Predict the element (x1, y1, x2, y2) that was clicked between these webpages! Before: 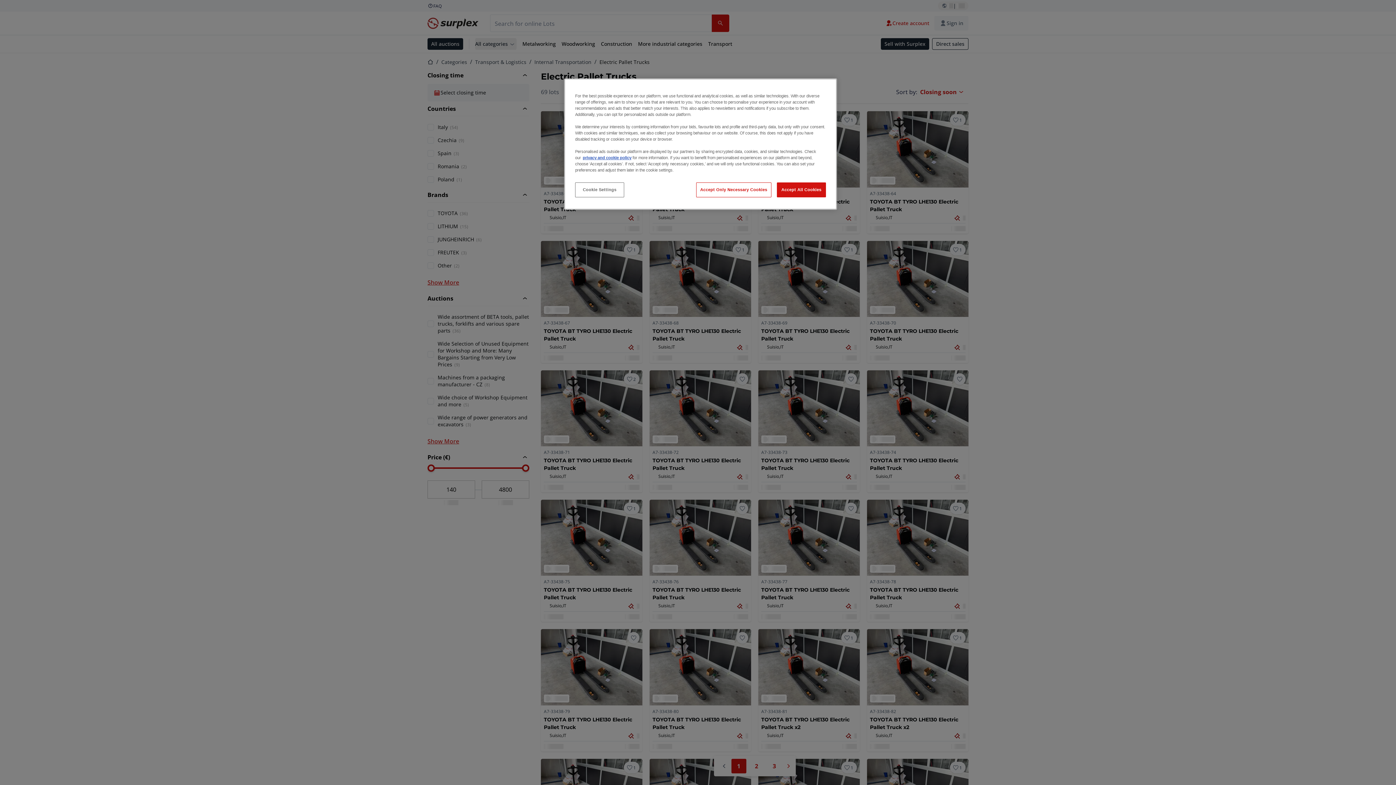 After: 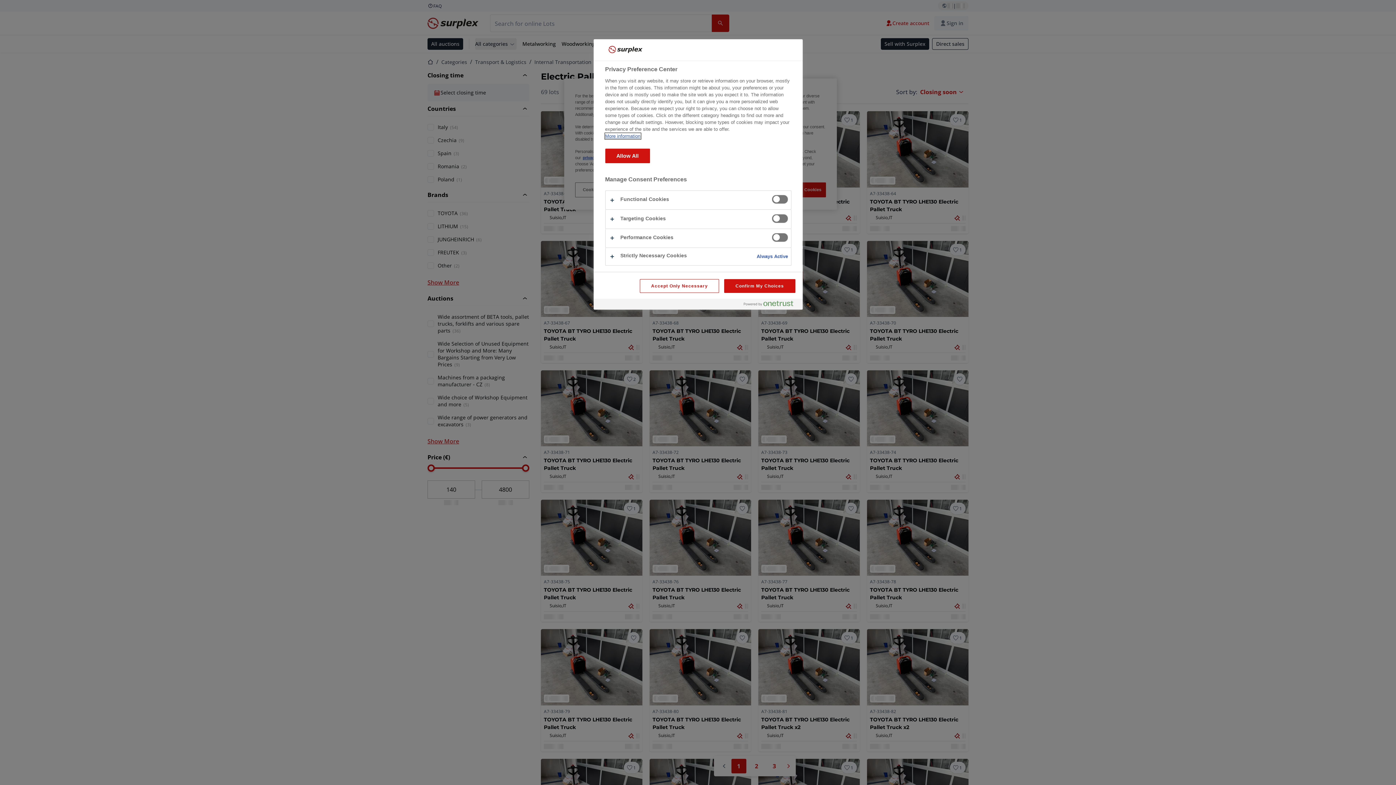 Action: label: Cookie Settings bbox: (575, 182, 624, 197)